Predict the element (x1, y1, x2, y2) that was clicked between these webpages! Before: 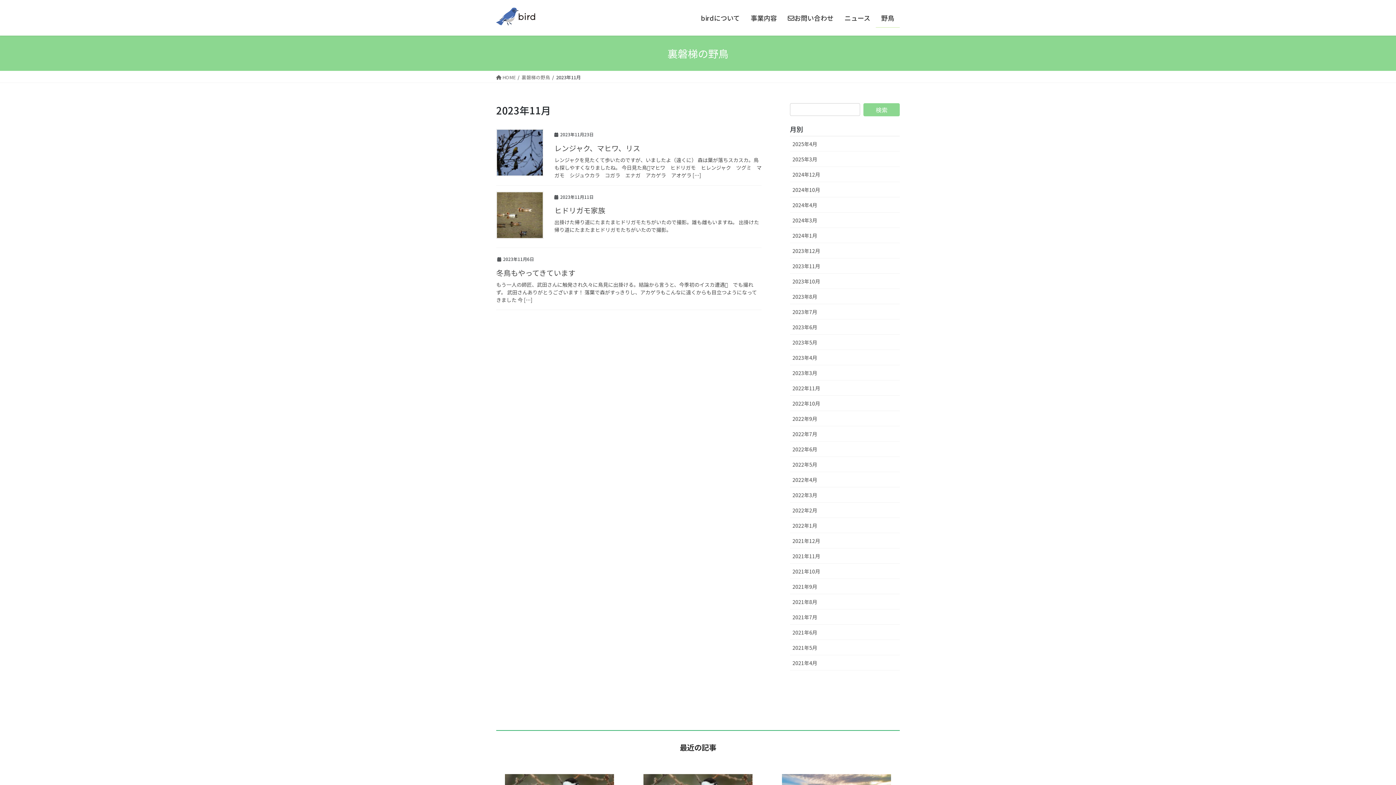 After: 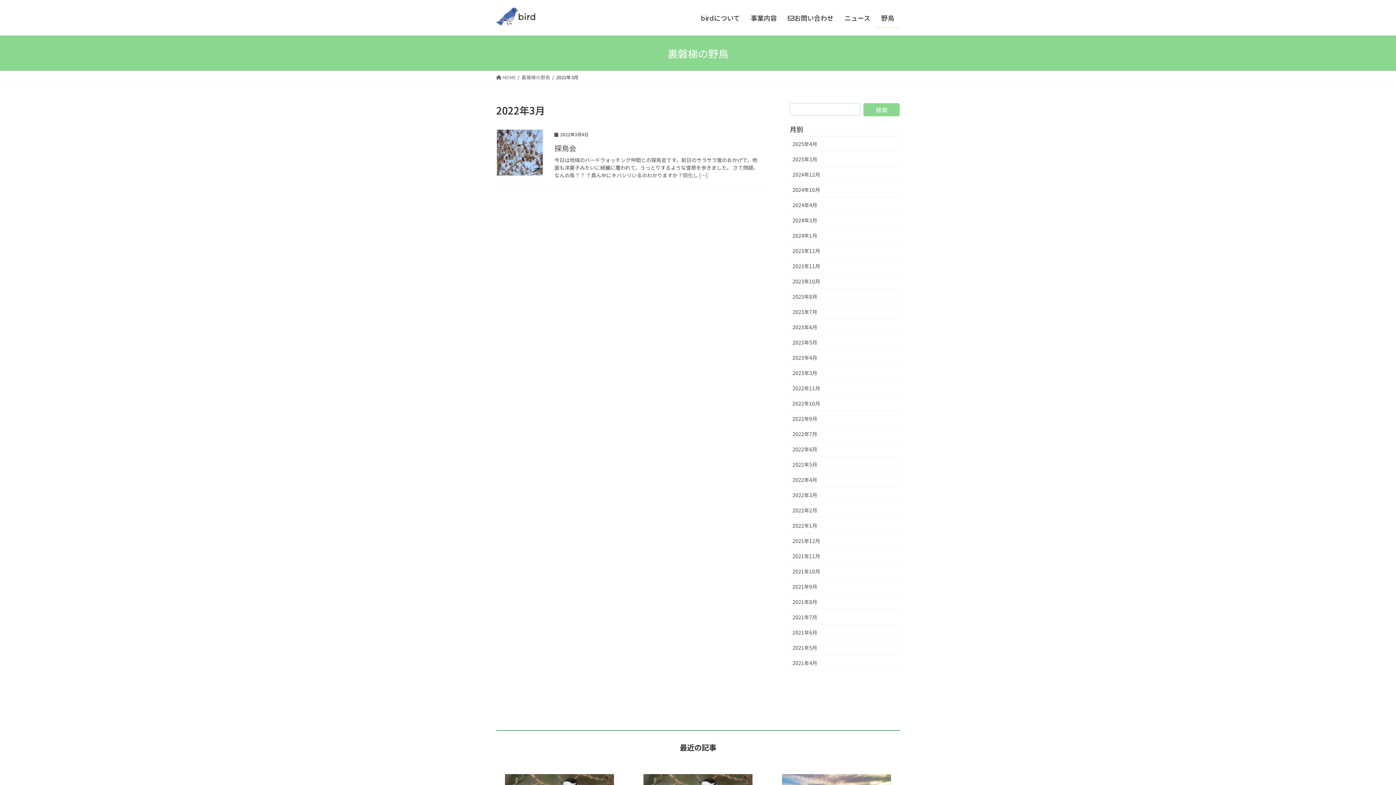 Action: bbox: (790, 487, 900, 502) label: 2022年3月